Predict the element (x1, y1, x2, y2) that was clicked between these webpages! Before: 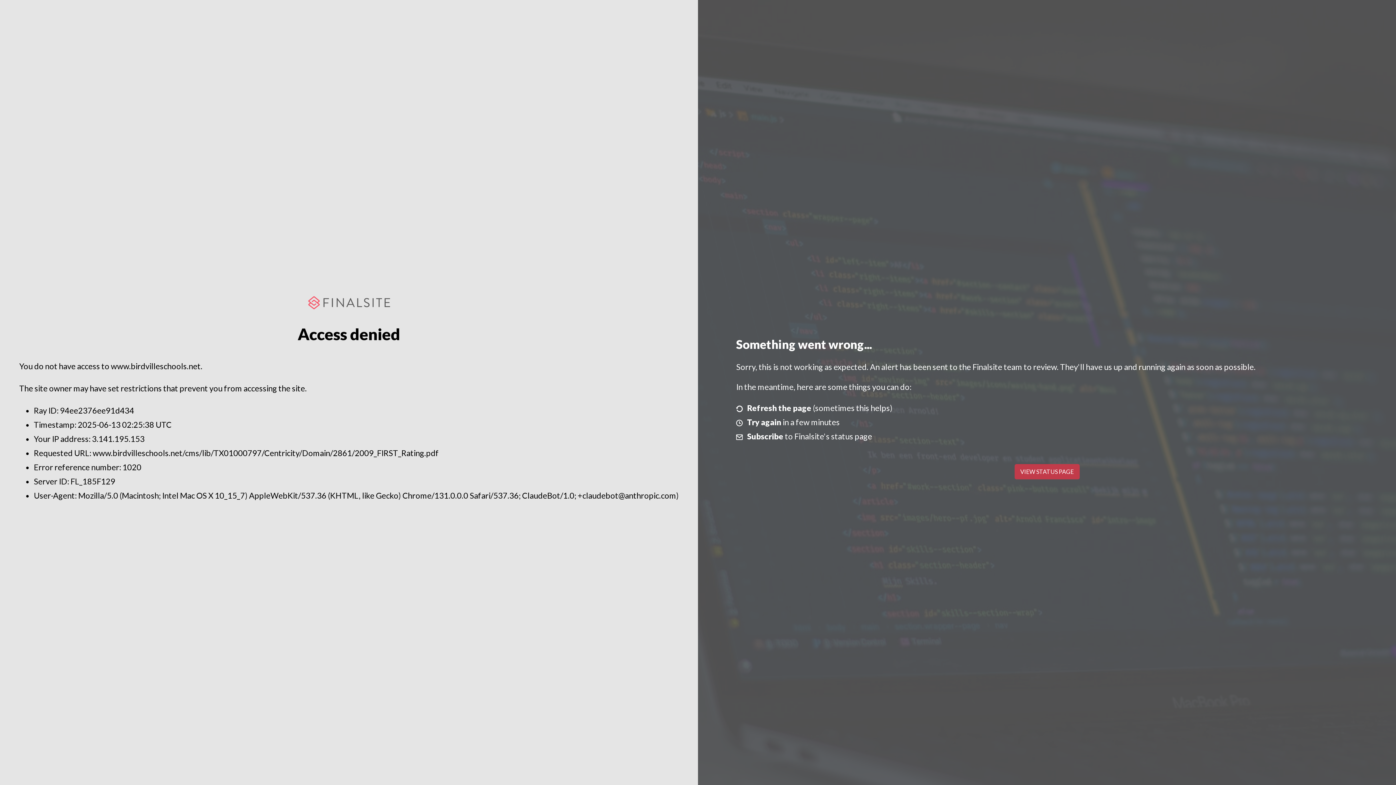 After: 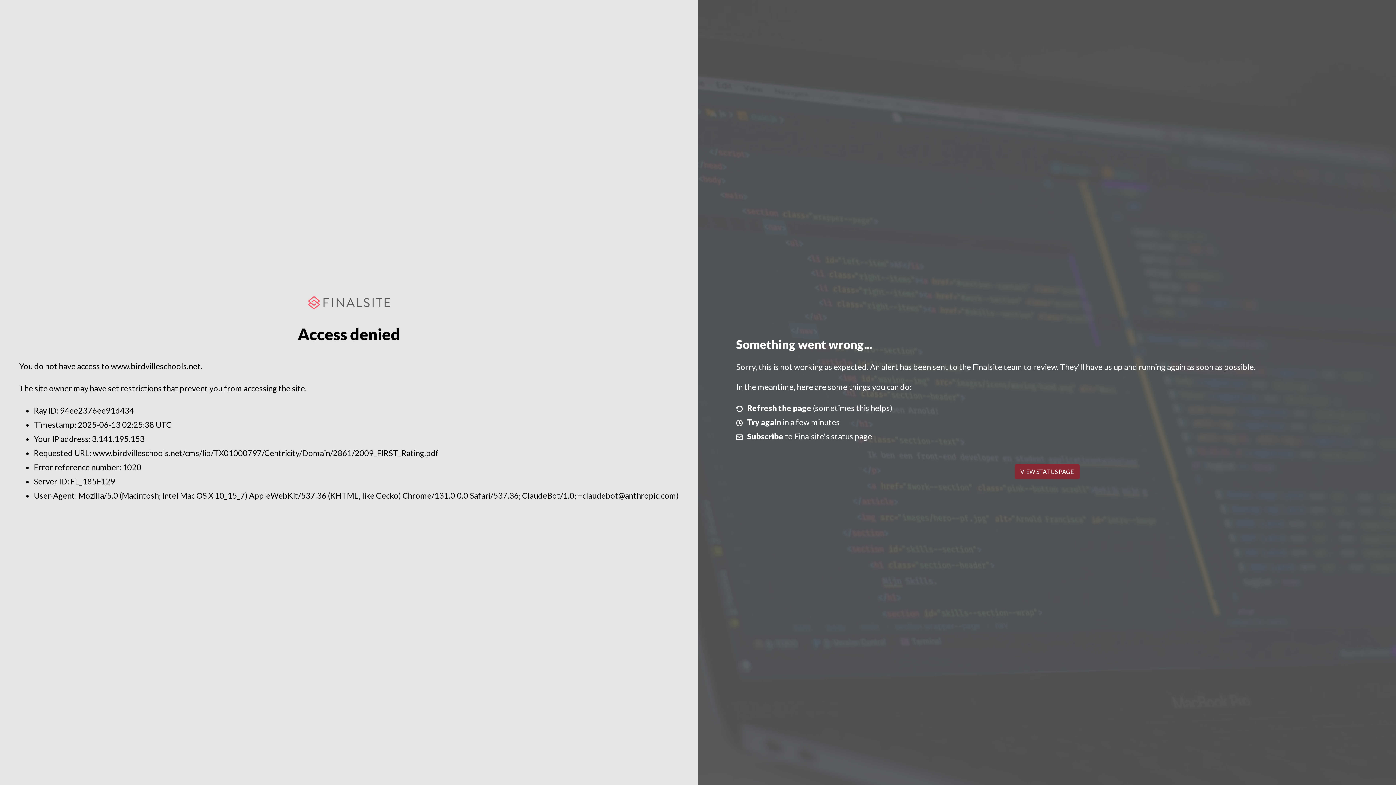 Action: label: VIEW STATUS PAGE bbox: (1014, 464, 1079, 479)